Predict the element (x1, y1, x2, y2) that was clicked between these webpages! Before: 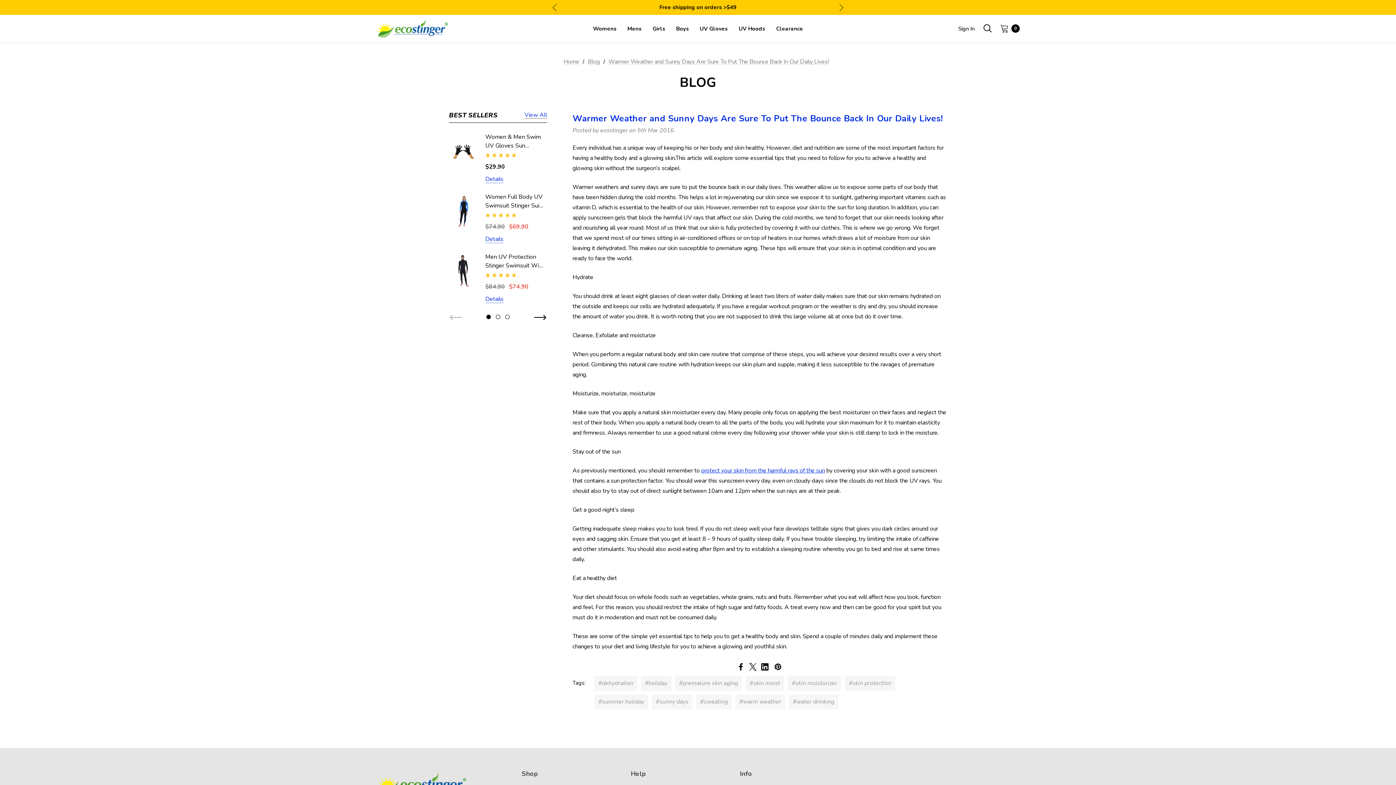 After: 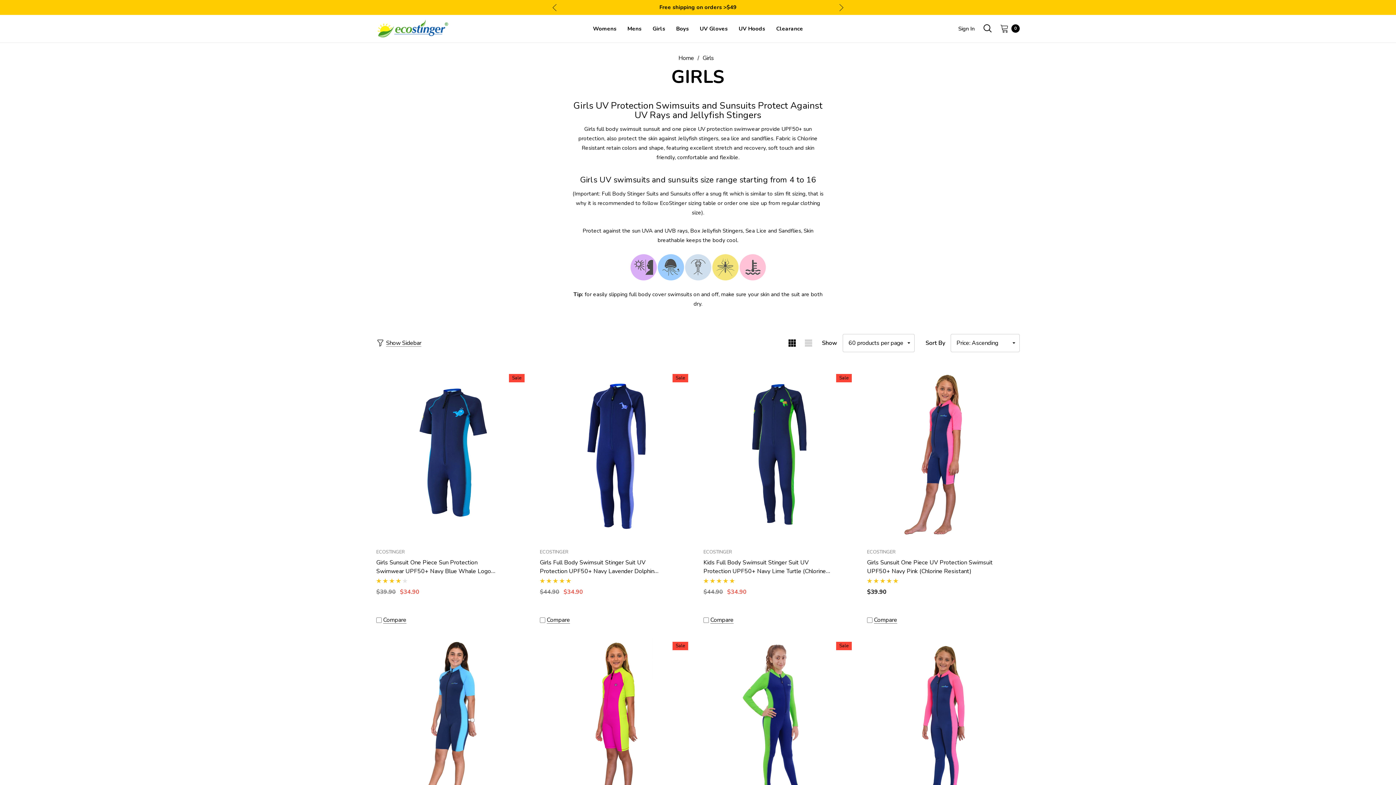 Action: bbox: (647, 21, 670, 36) label: Girls